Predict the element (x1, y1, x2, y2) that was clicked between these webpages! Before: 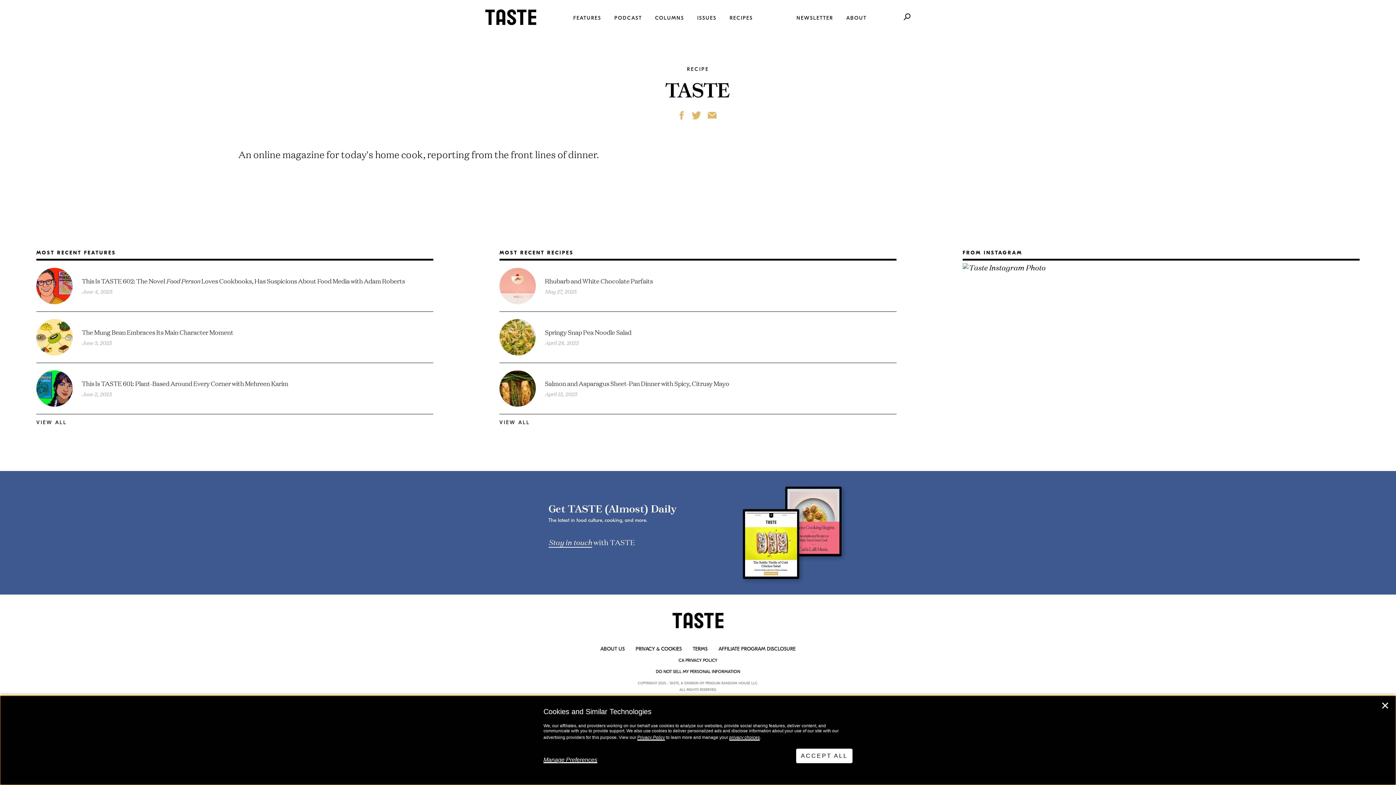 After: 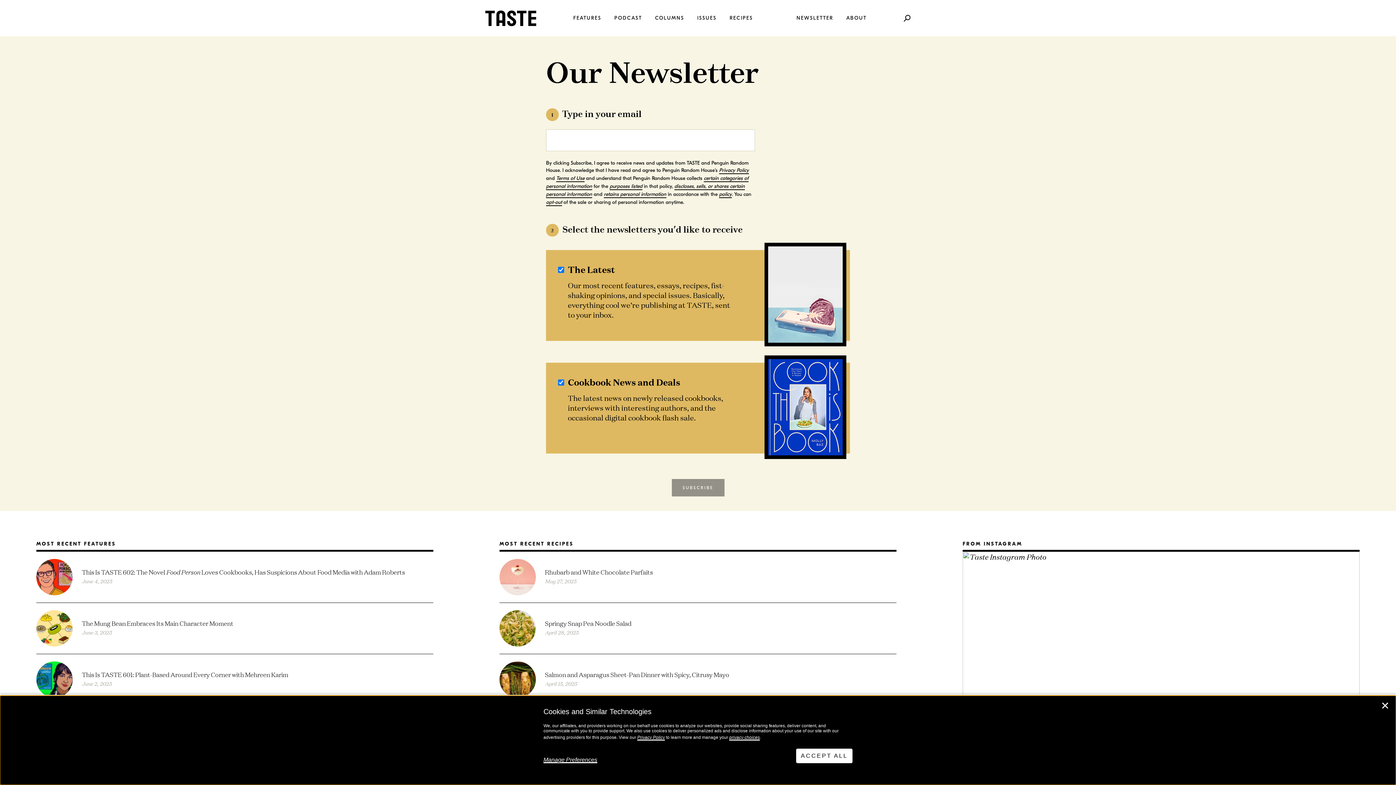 Action: label: Stay in touch bbox: (548, 537, 592, 548)